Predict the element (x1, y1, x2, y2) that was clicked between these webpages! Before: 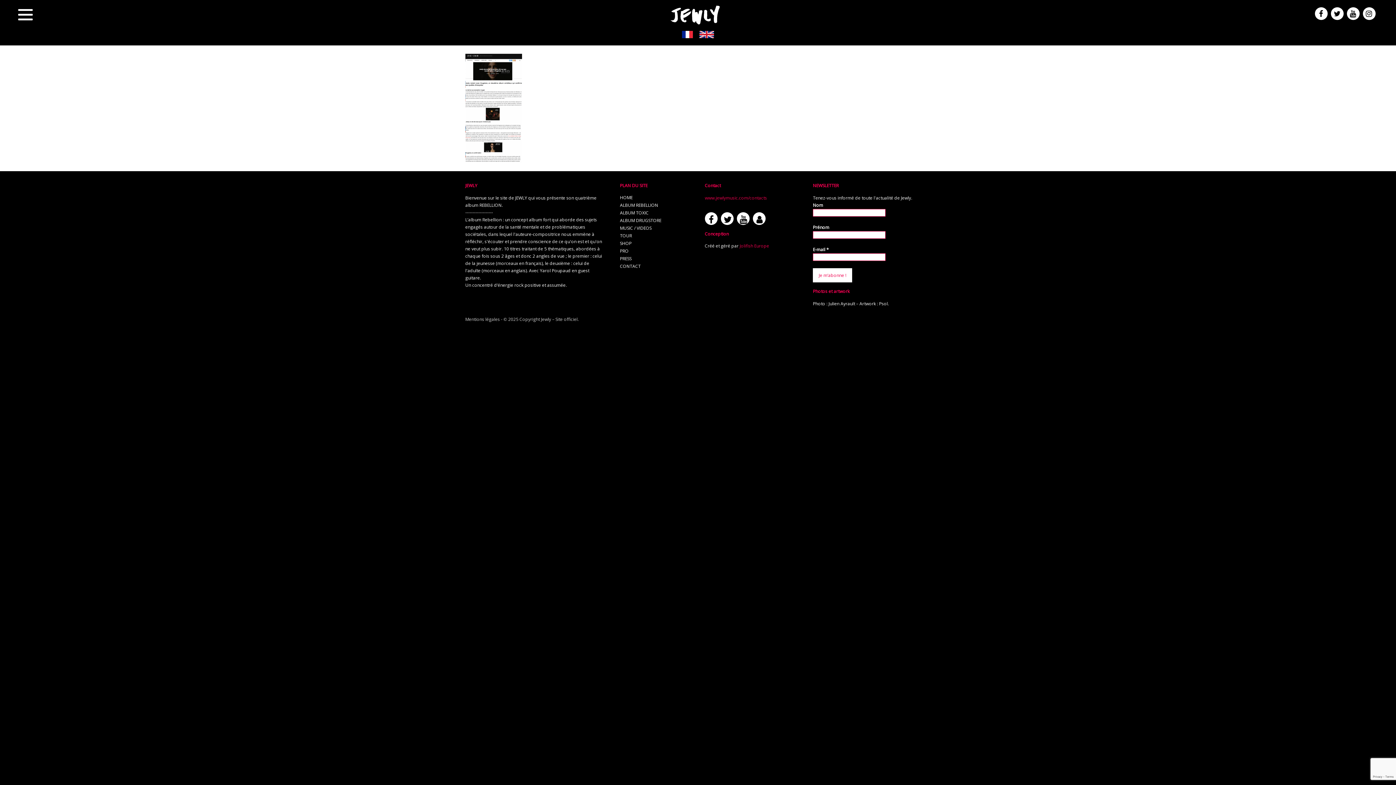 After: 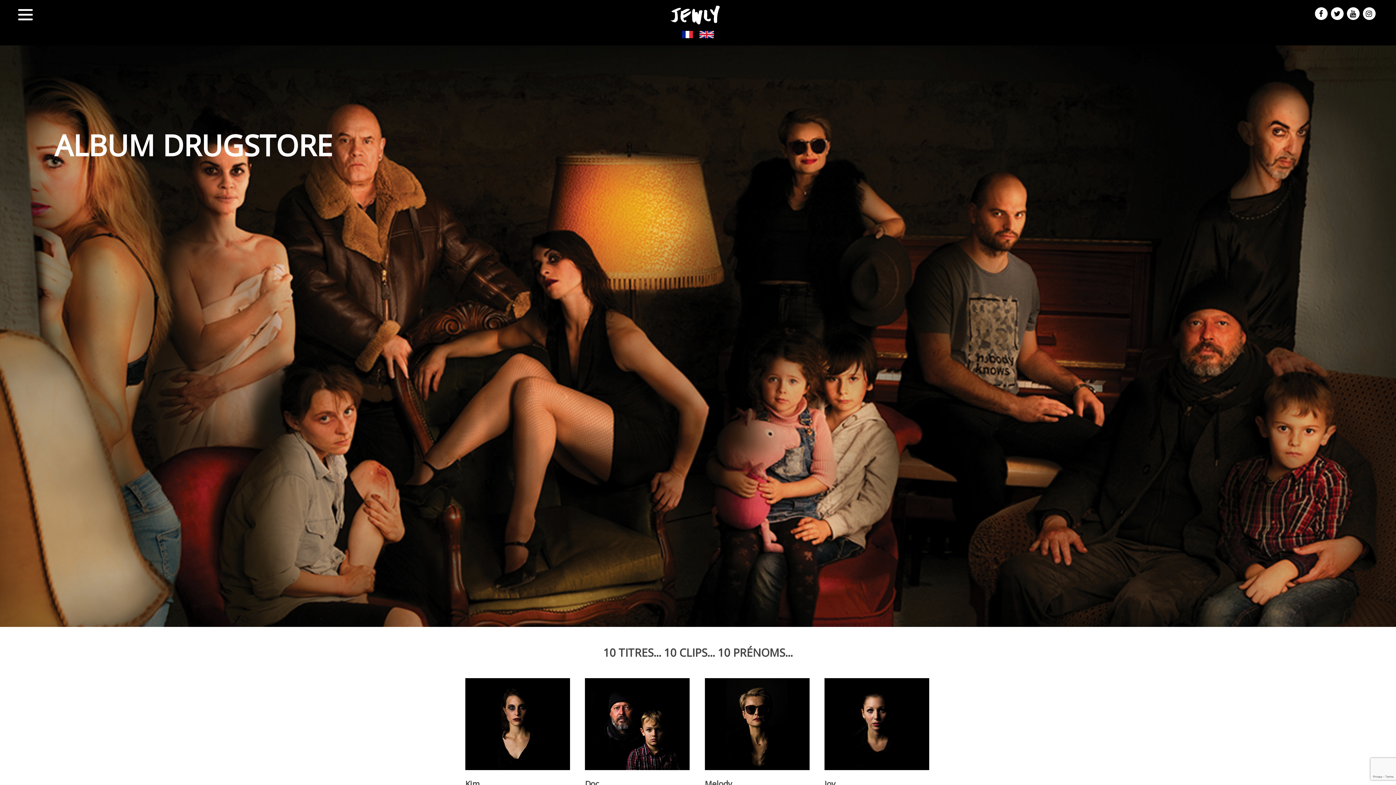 Action: label: ALBUM DRUGSTORE bbox: (620, 217, 661, 223)